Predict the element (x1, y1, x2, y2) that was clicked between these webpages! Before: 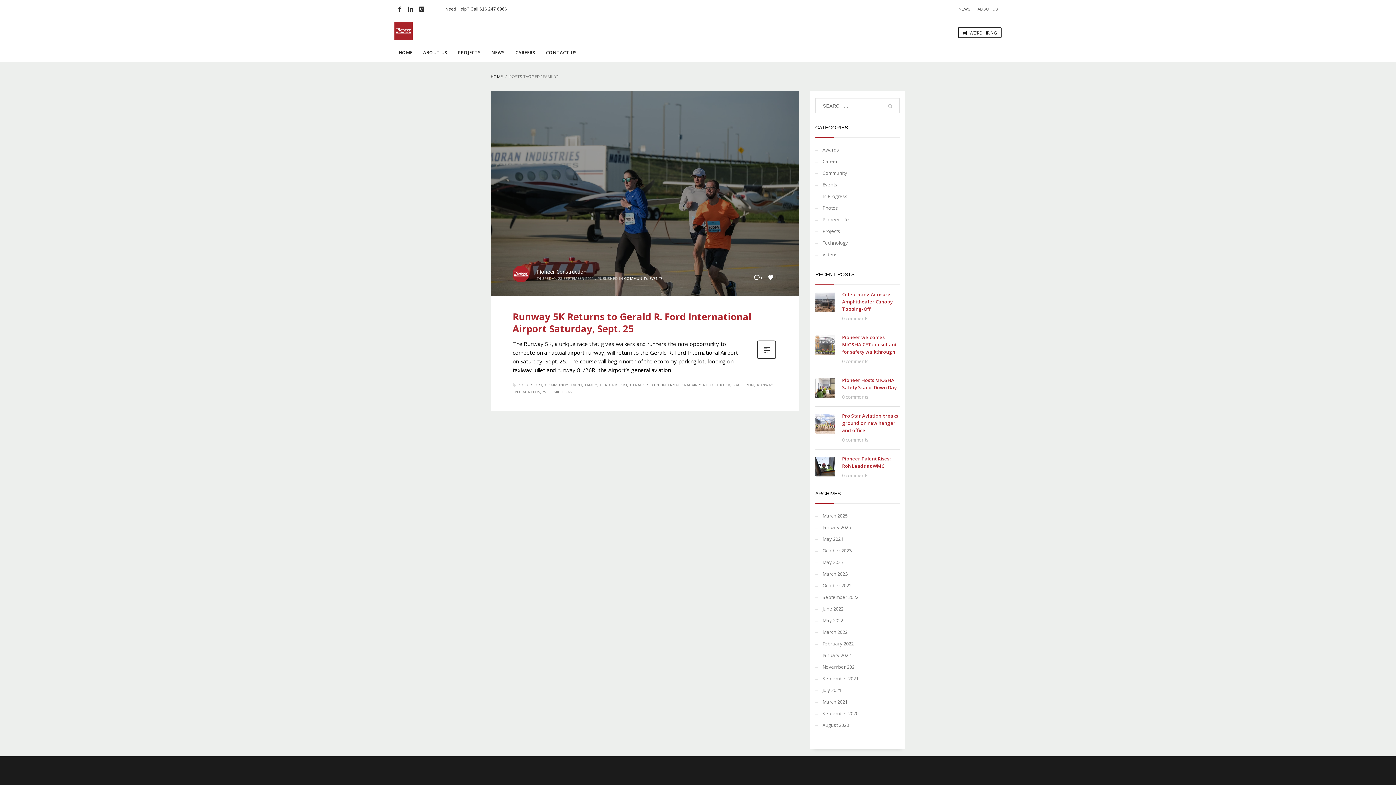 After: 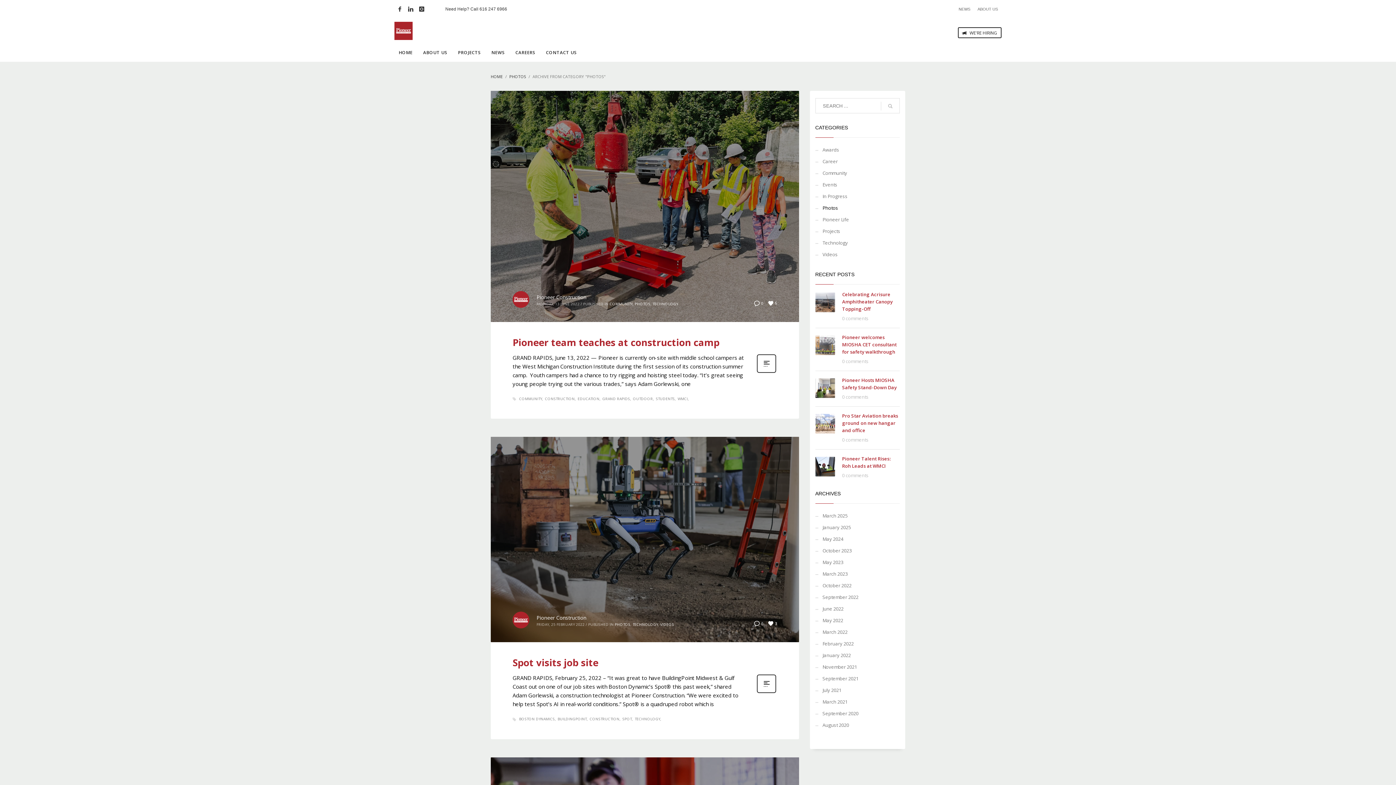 Action: bbox: (815, 202, 900, 213) label: Photos